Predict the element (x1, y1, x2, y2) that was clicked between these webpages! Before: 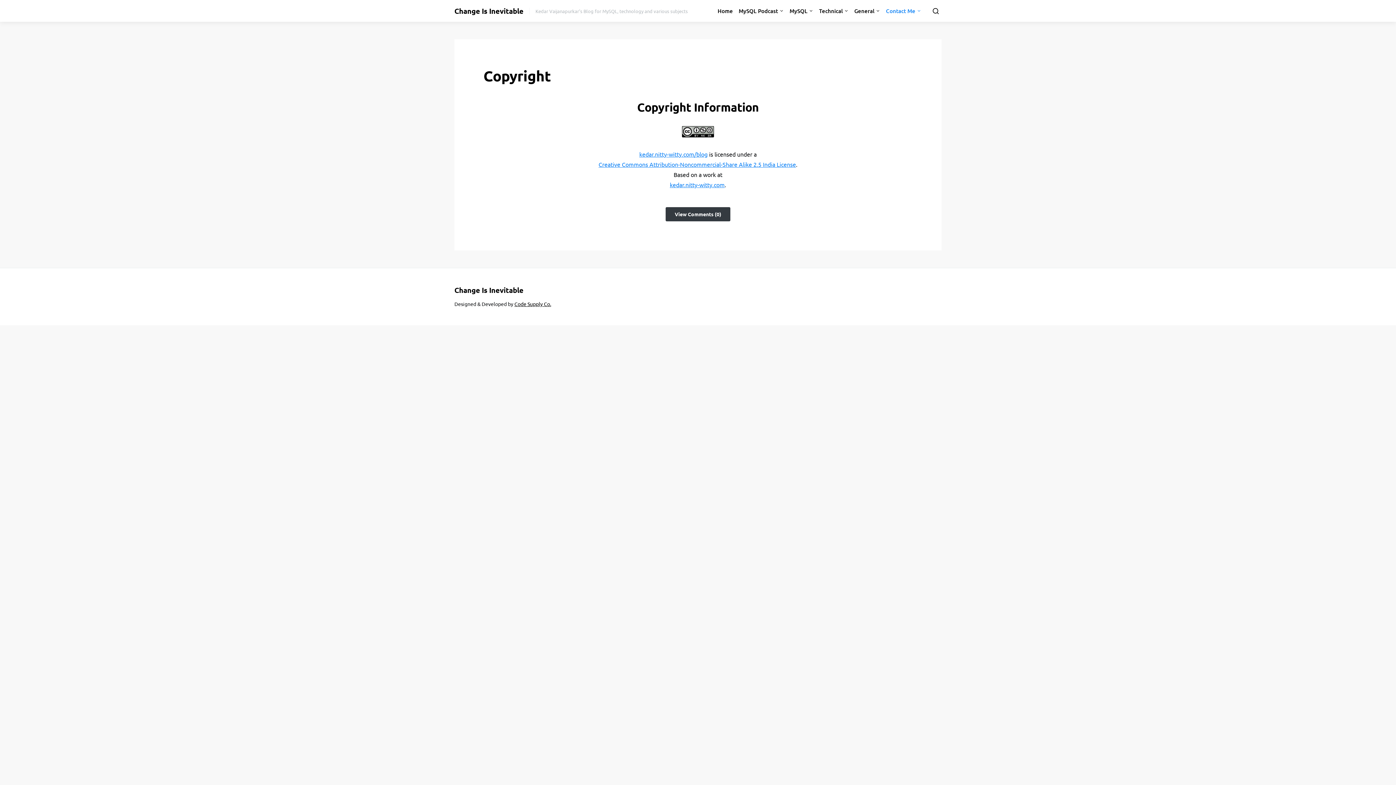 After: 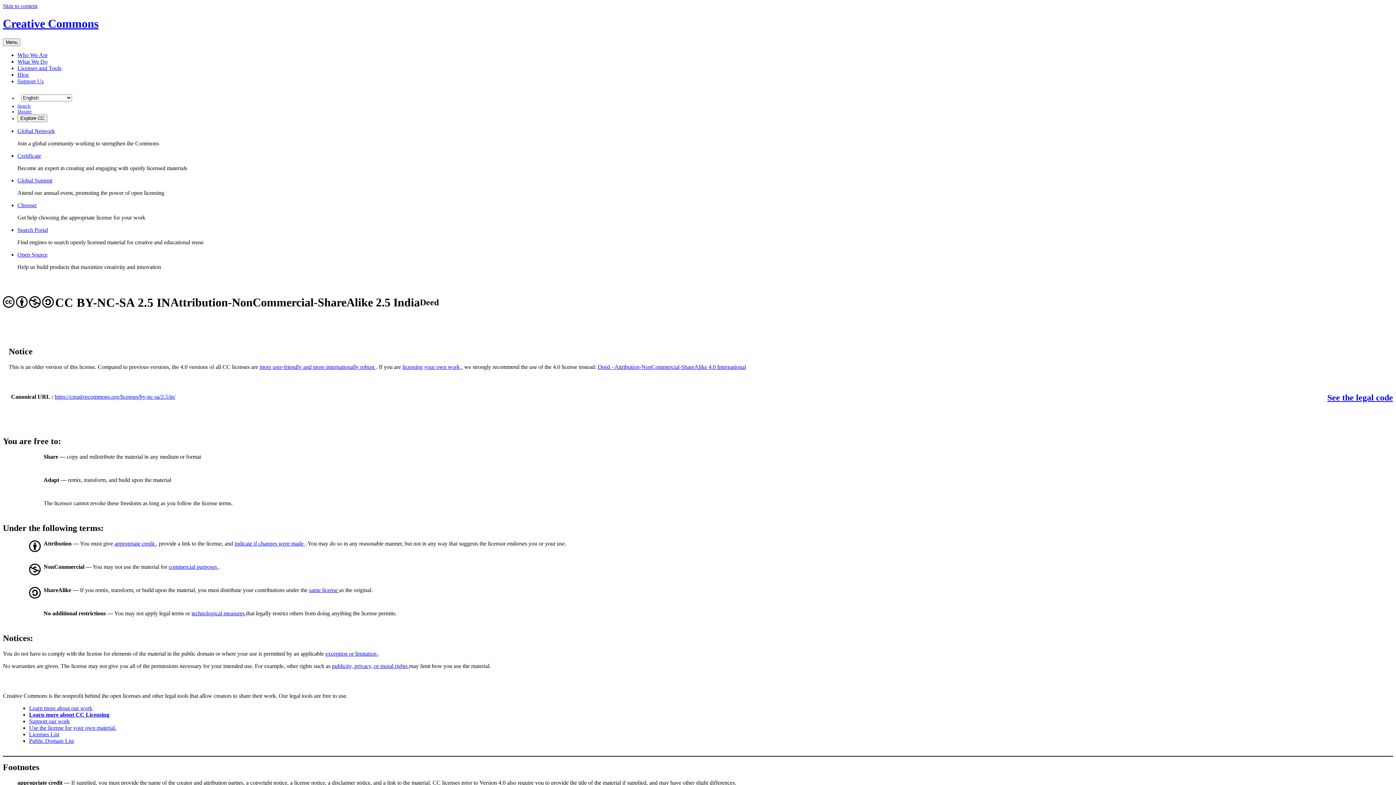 Action: label: Creative Commons Attribution-Noncommercial-Share Alike 2.5 India License bbox: (598, 160, 796, 168)